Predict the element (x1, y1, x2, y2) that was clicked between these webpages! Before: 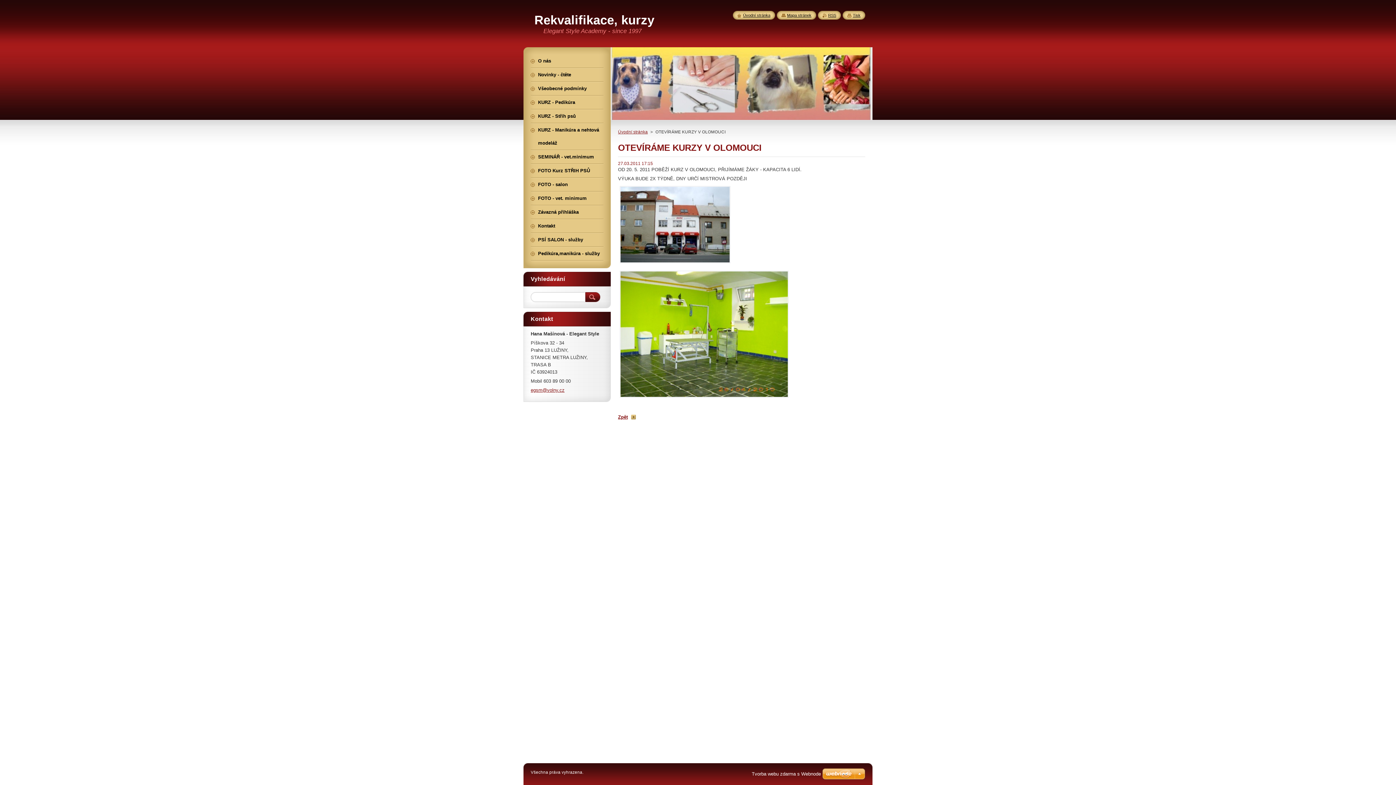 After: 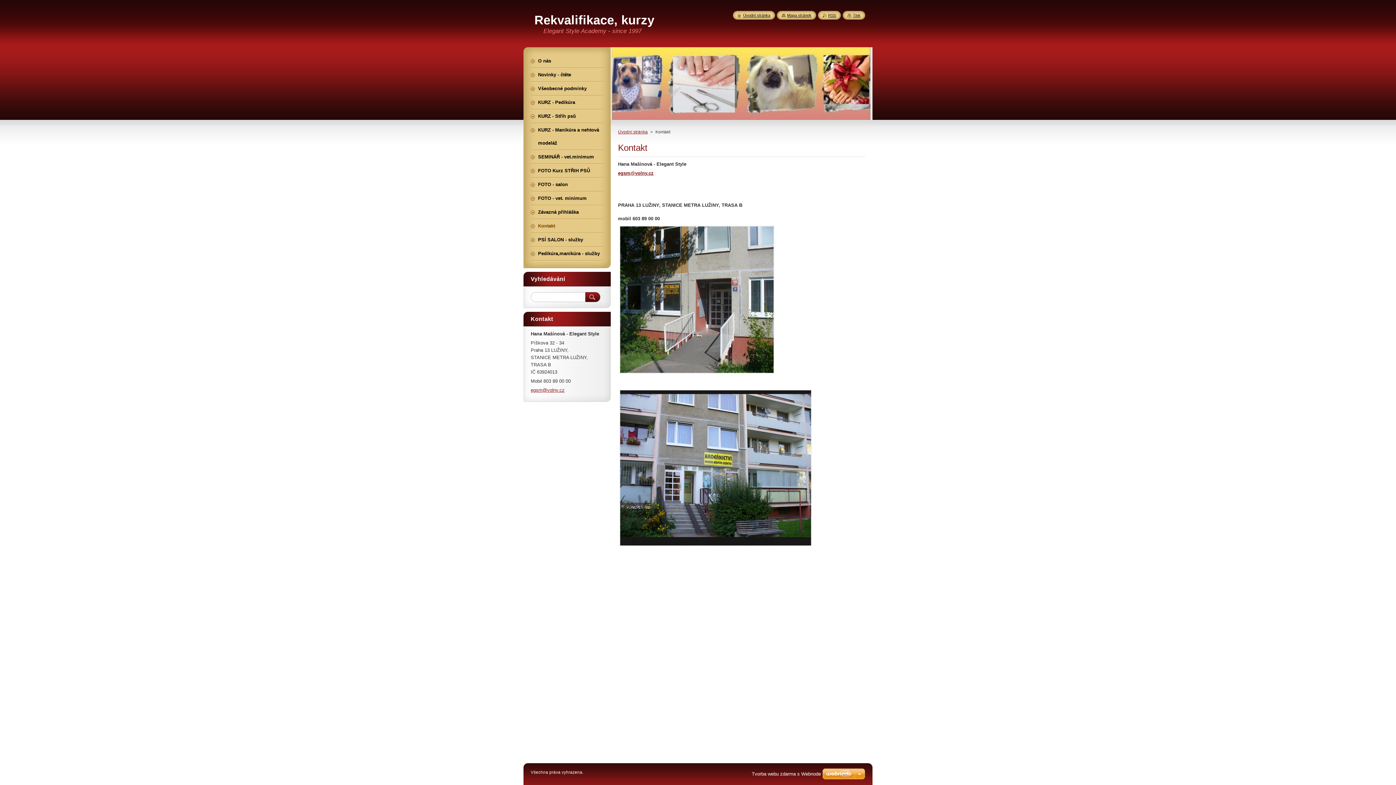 Action: bbox: (530, 219, 603, 232) label: Kontakt